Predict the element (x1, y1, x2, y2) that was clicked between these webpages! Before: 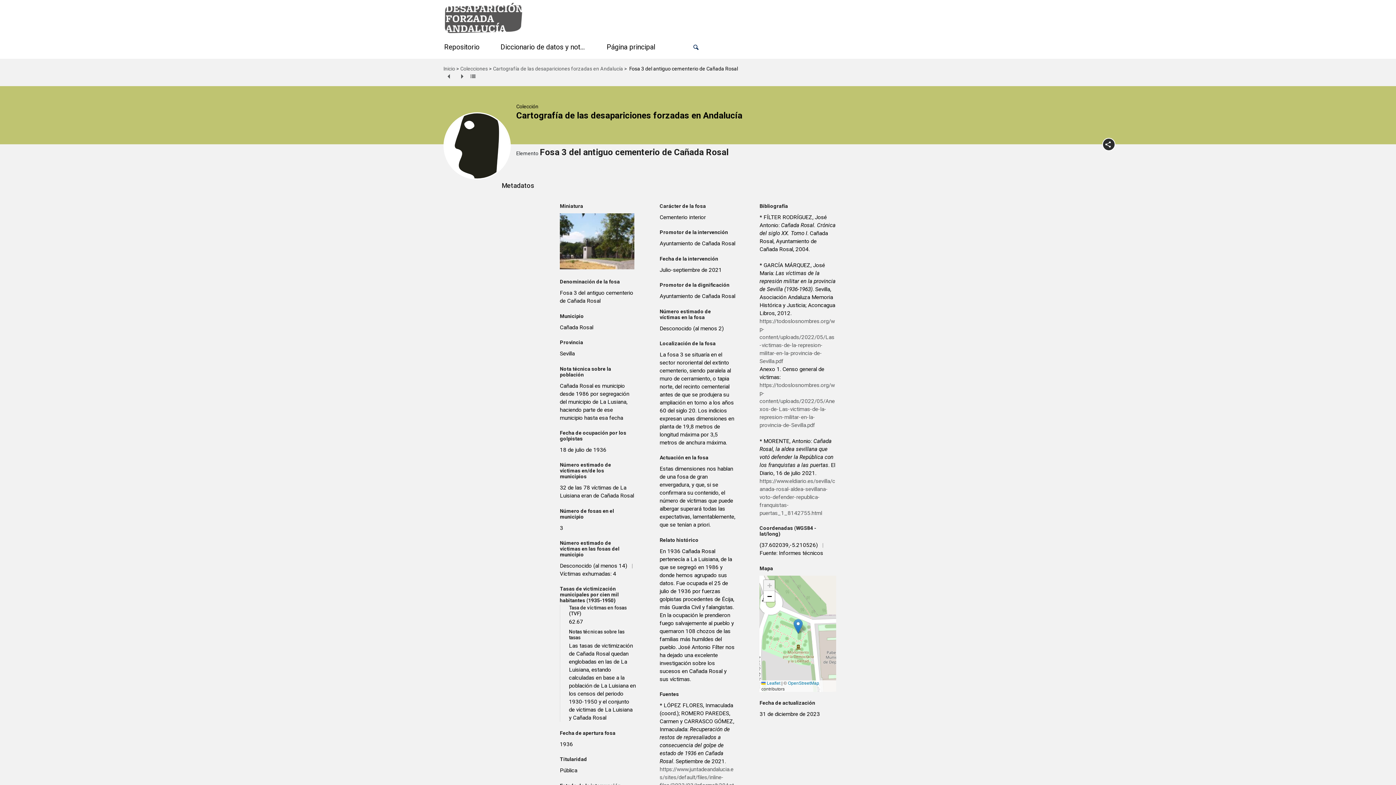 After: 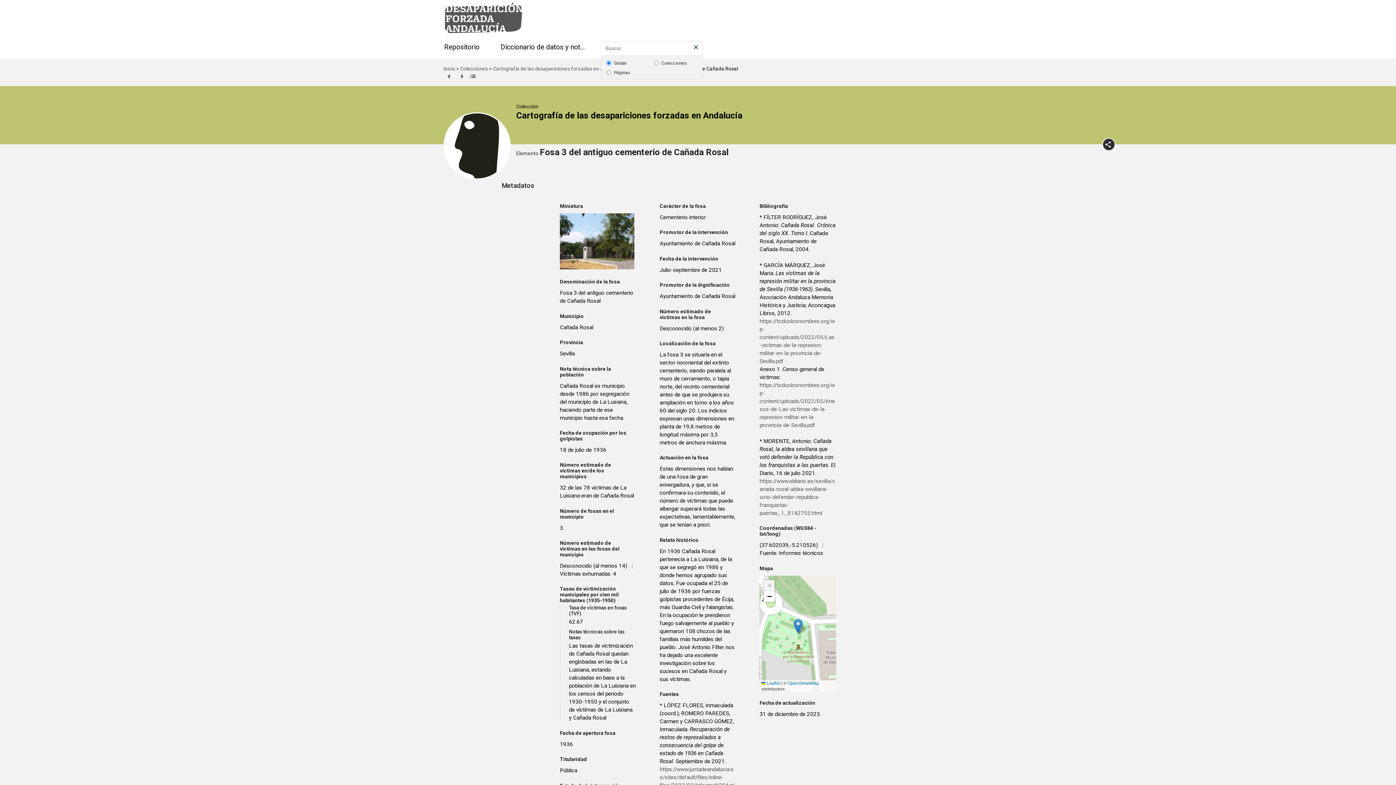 Action: bbox: (690, 40, 701, 54)